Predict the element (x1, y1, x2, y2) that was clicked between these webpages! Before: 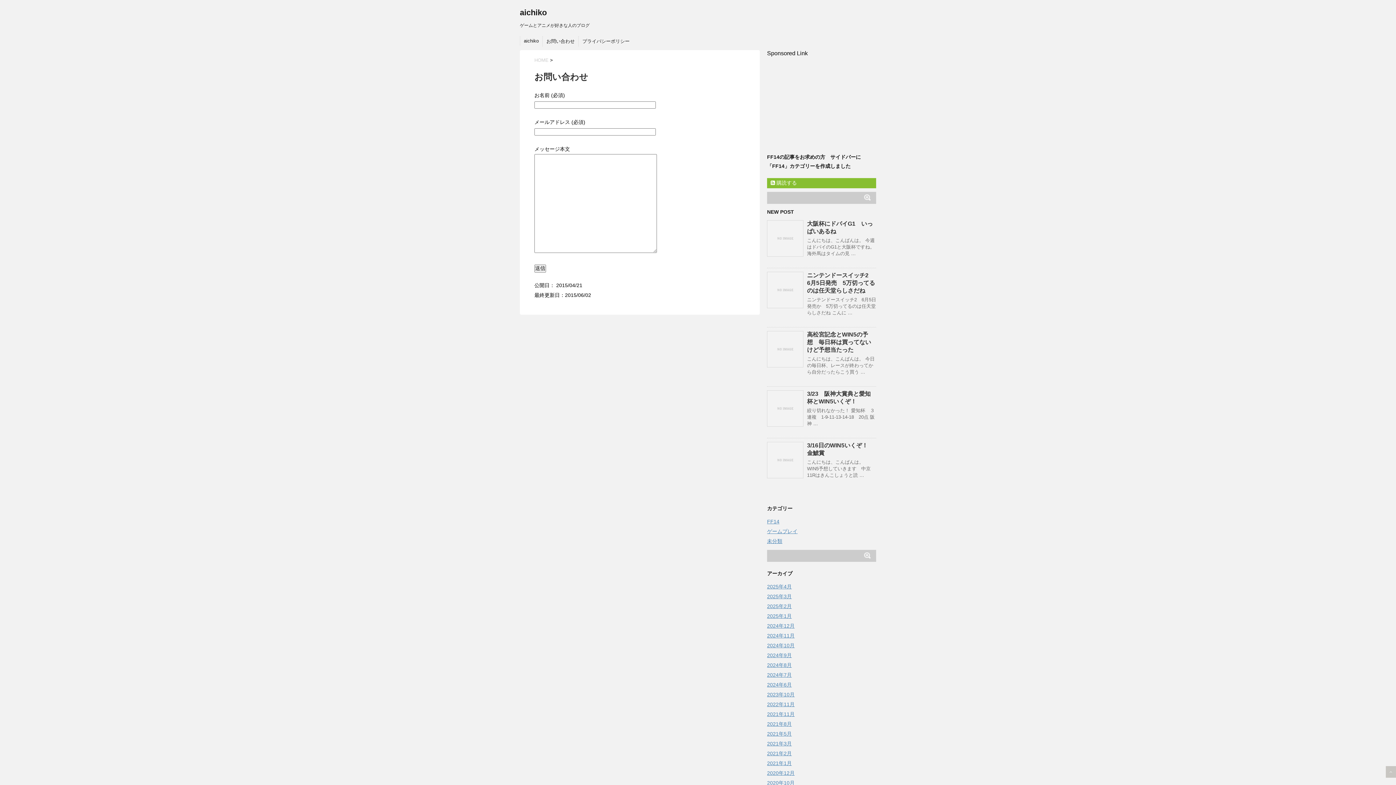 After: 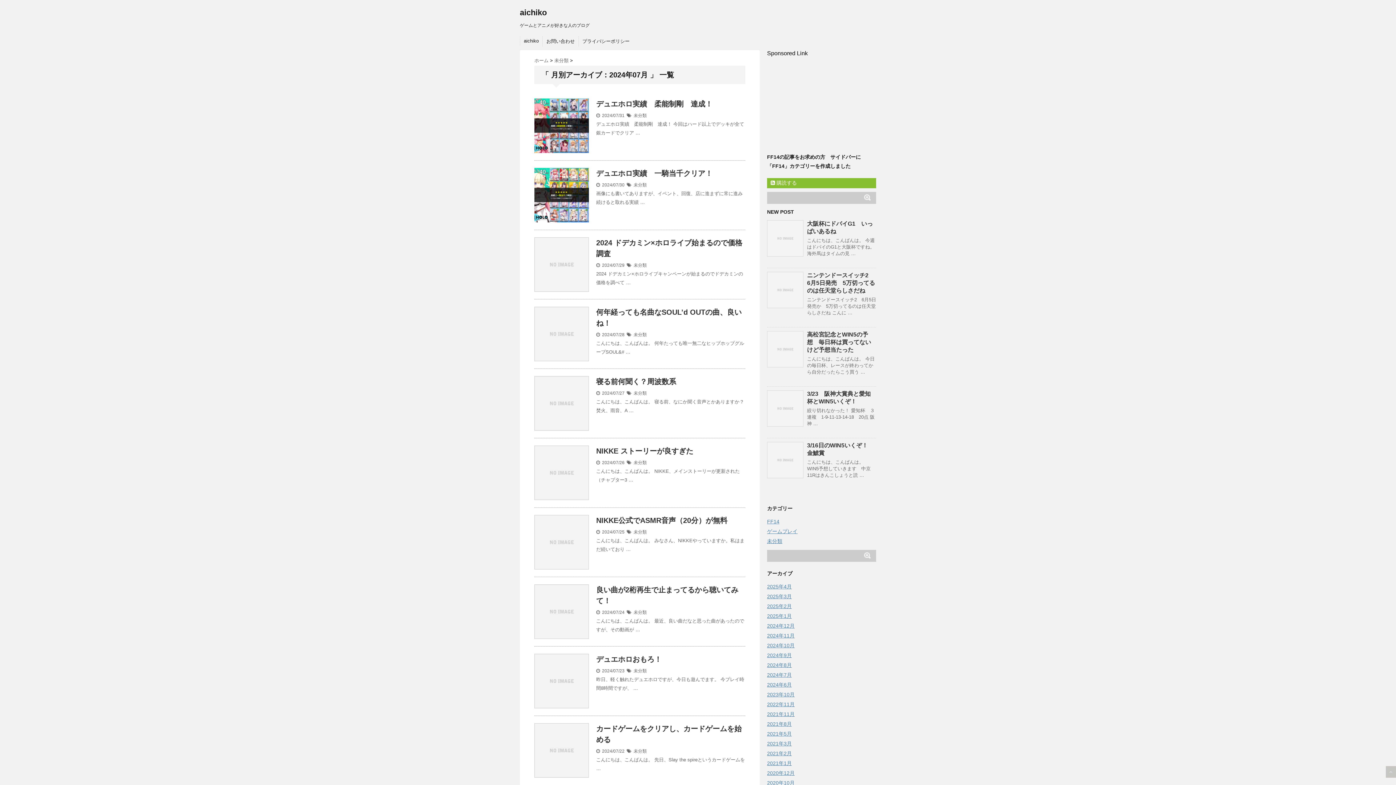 Action: label: 2024年7月 bbox: (767, 672, 792, 678)